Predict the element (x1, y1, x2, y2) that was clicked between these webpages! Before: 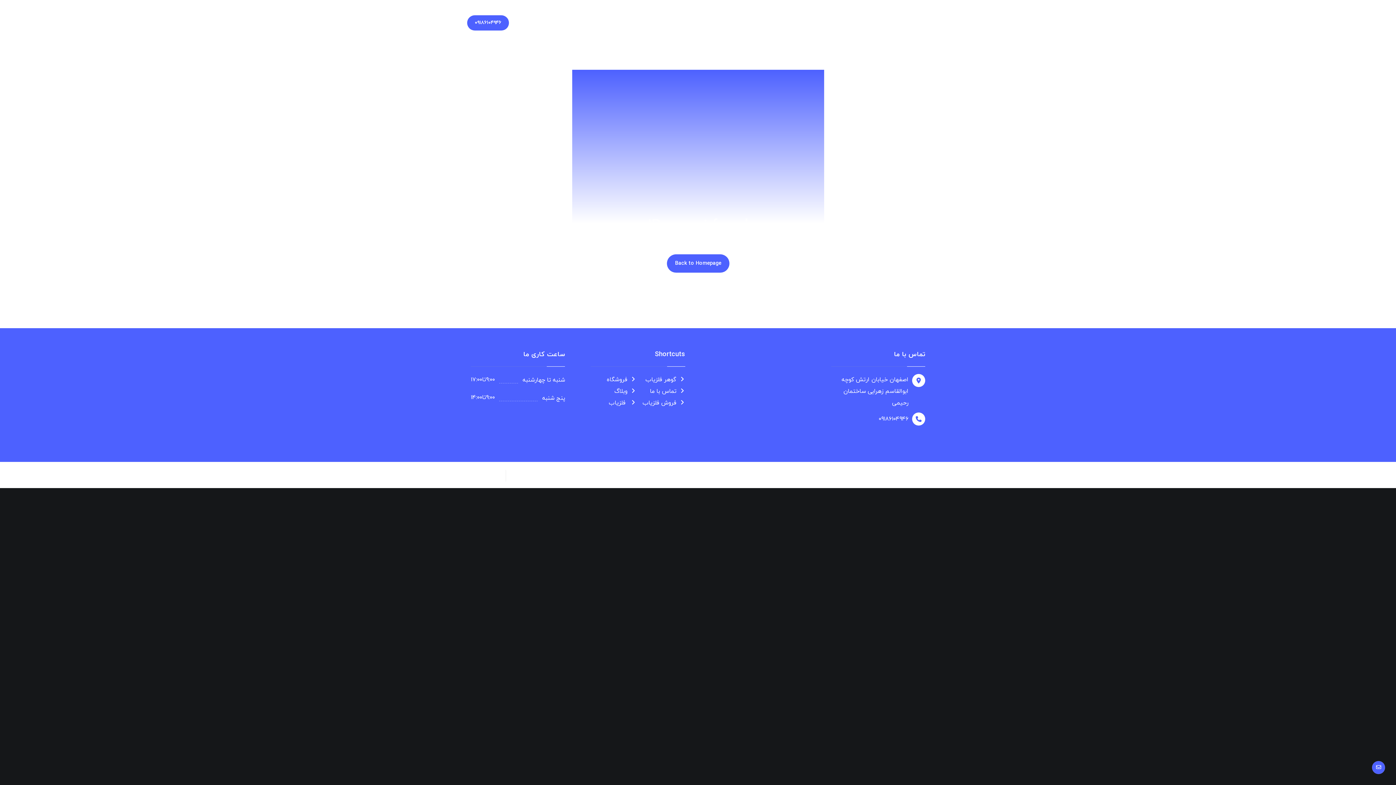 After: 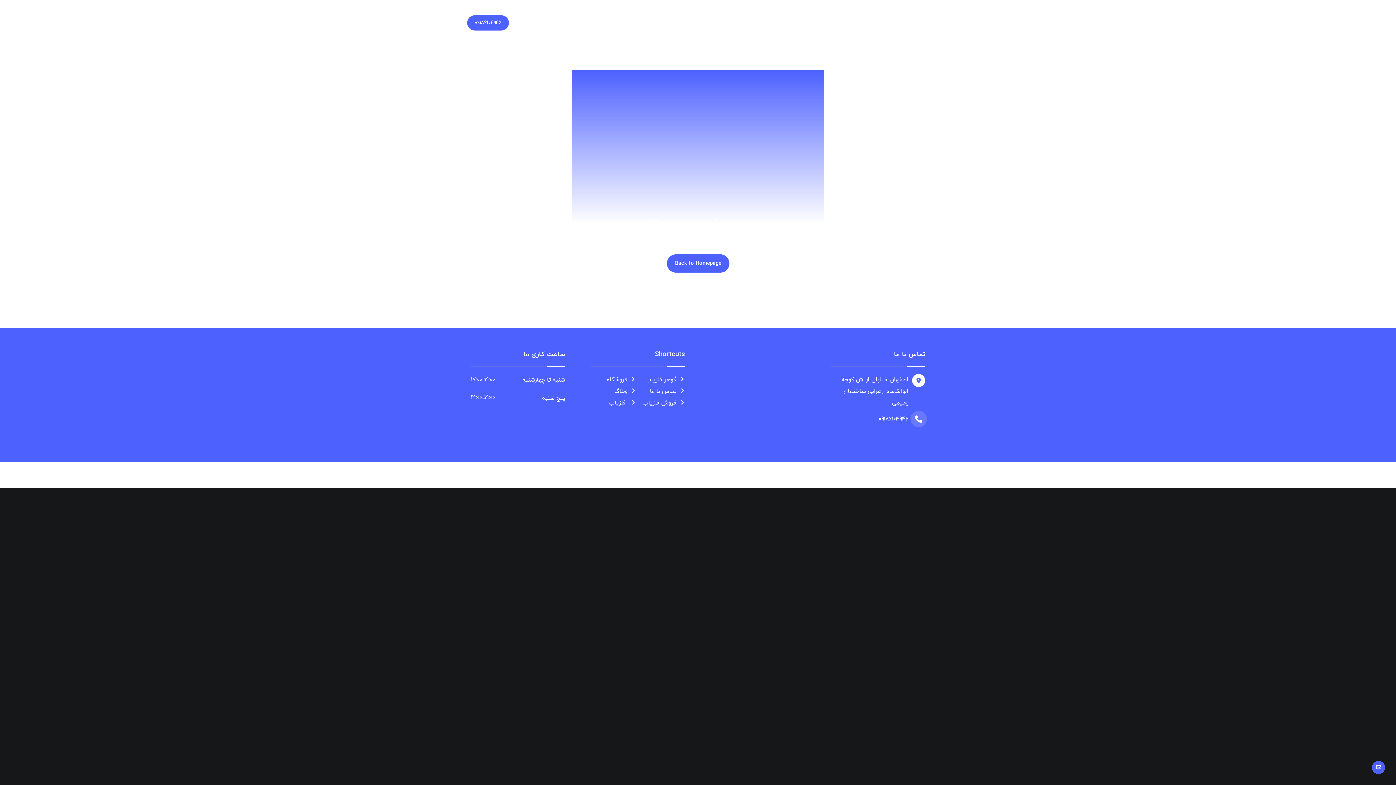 Action: bbox: (831, 412, 925, 425) label: 	۰۹۱۸۶۱۰۴۹۴۶